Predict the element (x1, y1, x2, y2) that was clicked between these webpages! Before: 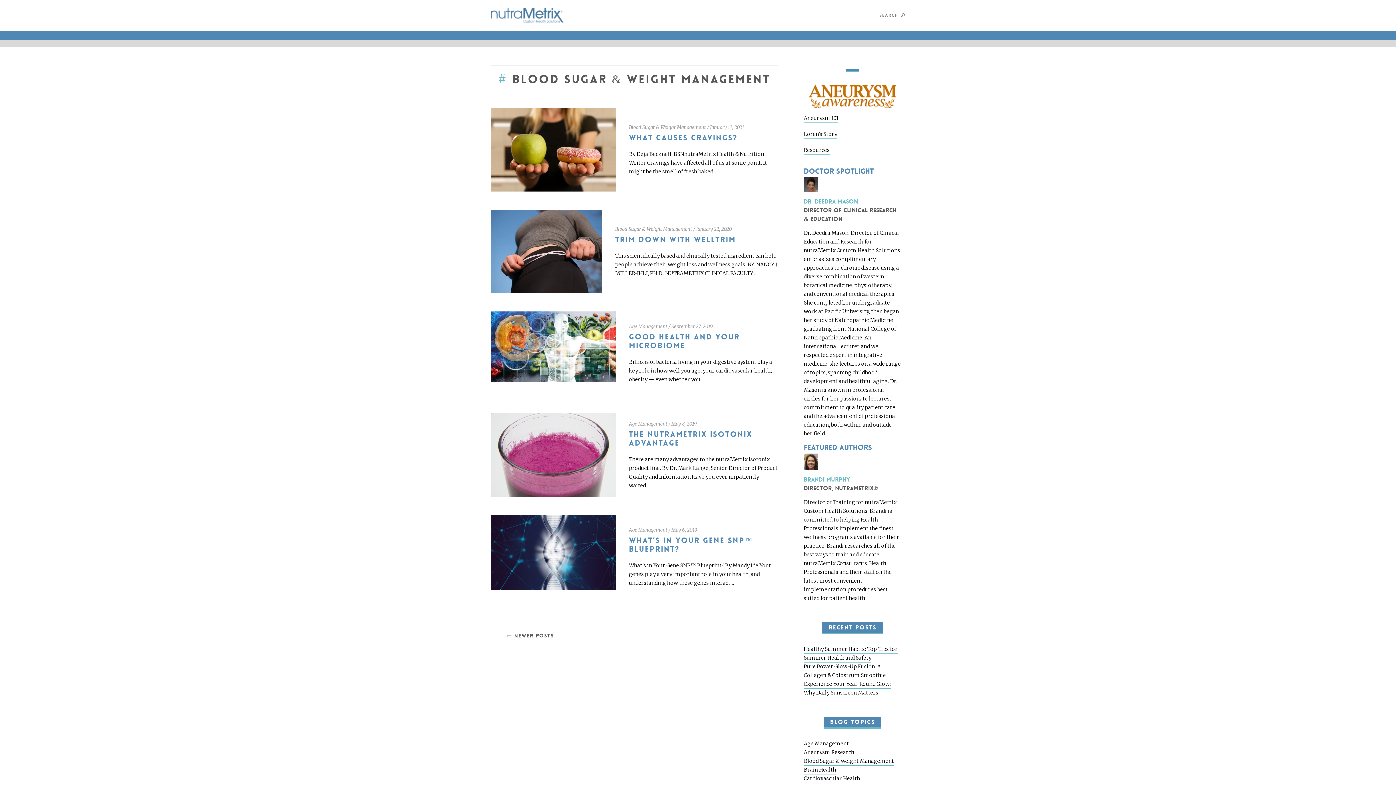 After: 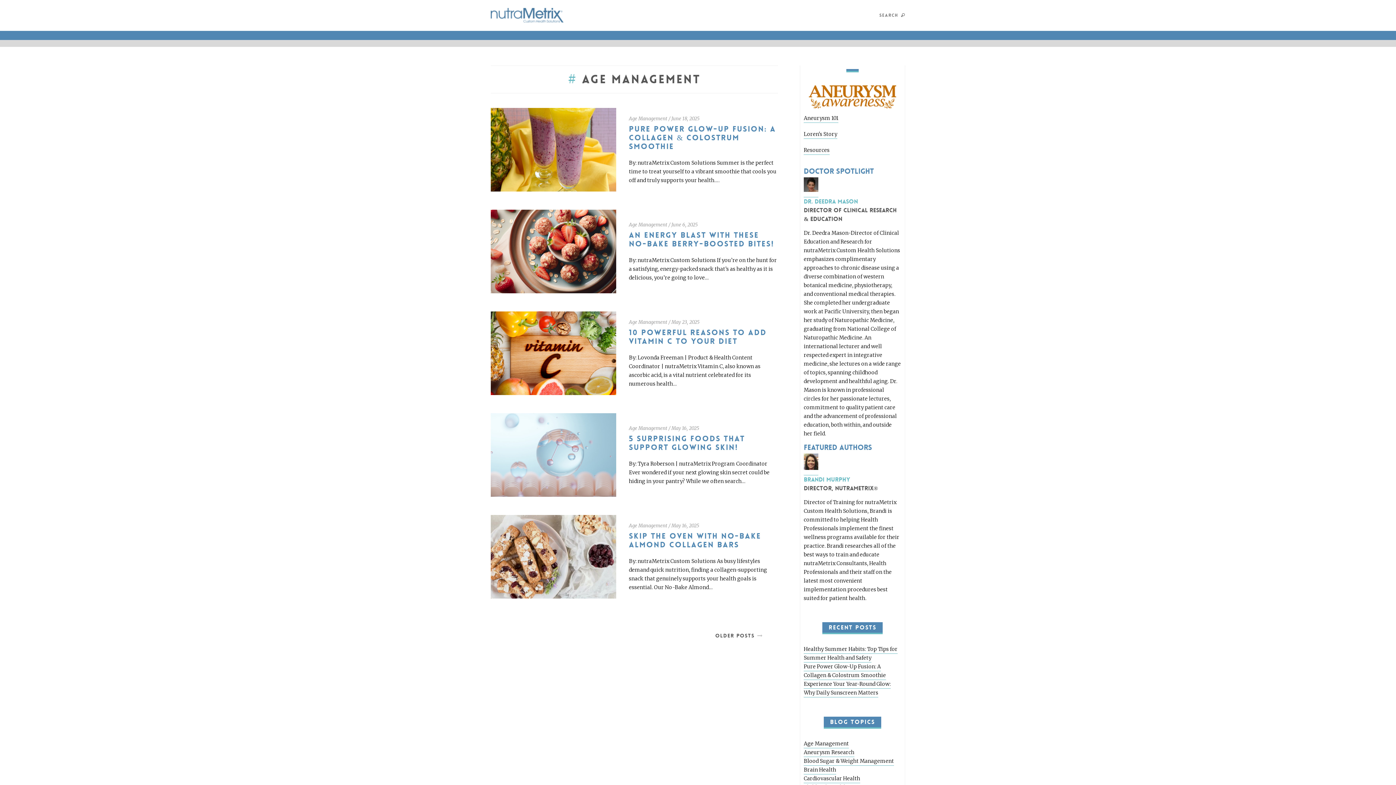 Action: bbox: (629, 323, 667, 329) label: Age Management